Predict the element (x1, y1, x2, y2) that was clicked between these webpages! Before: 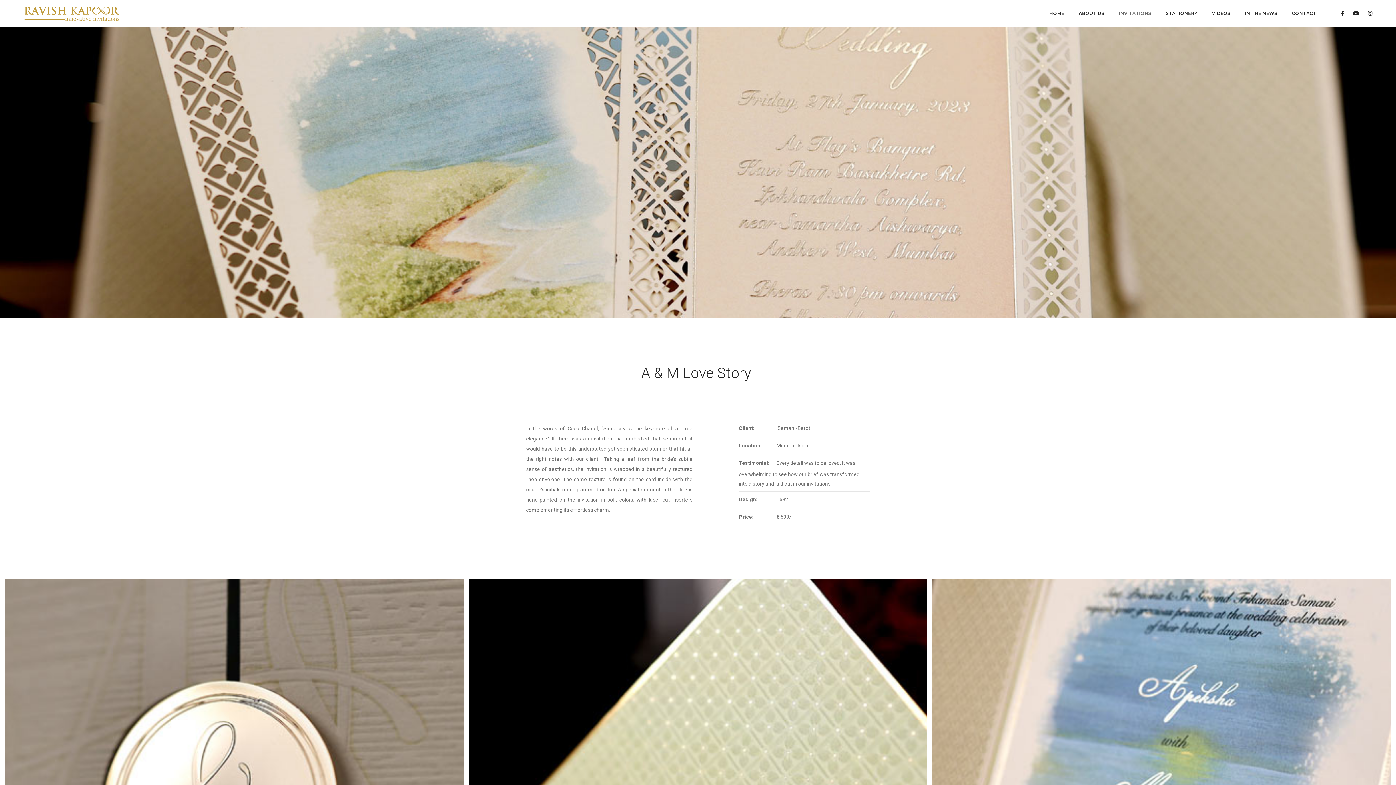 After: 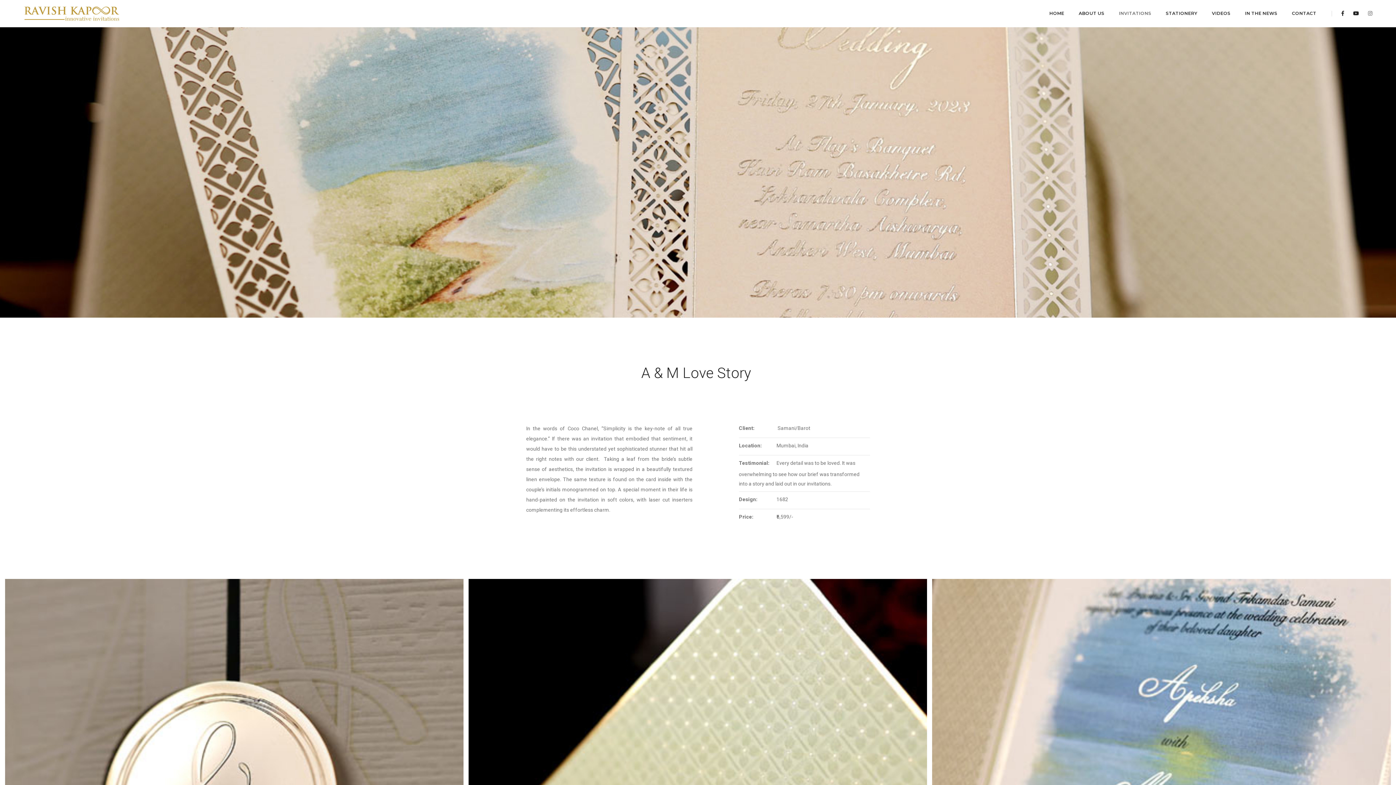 Action: bbox: (1364, 10, 1372, 16)